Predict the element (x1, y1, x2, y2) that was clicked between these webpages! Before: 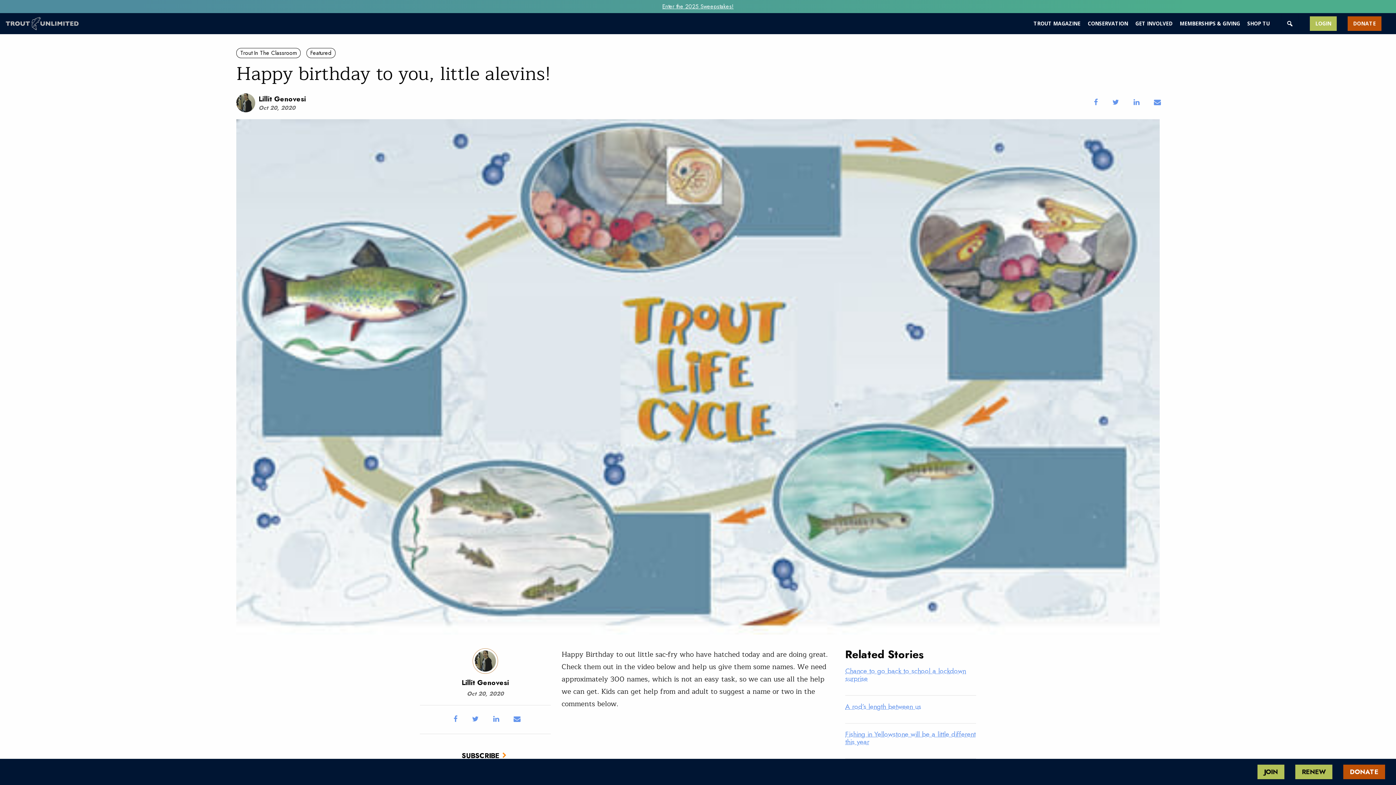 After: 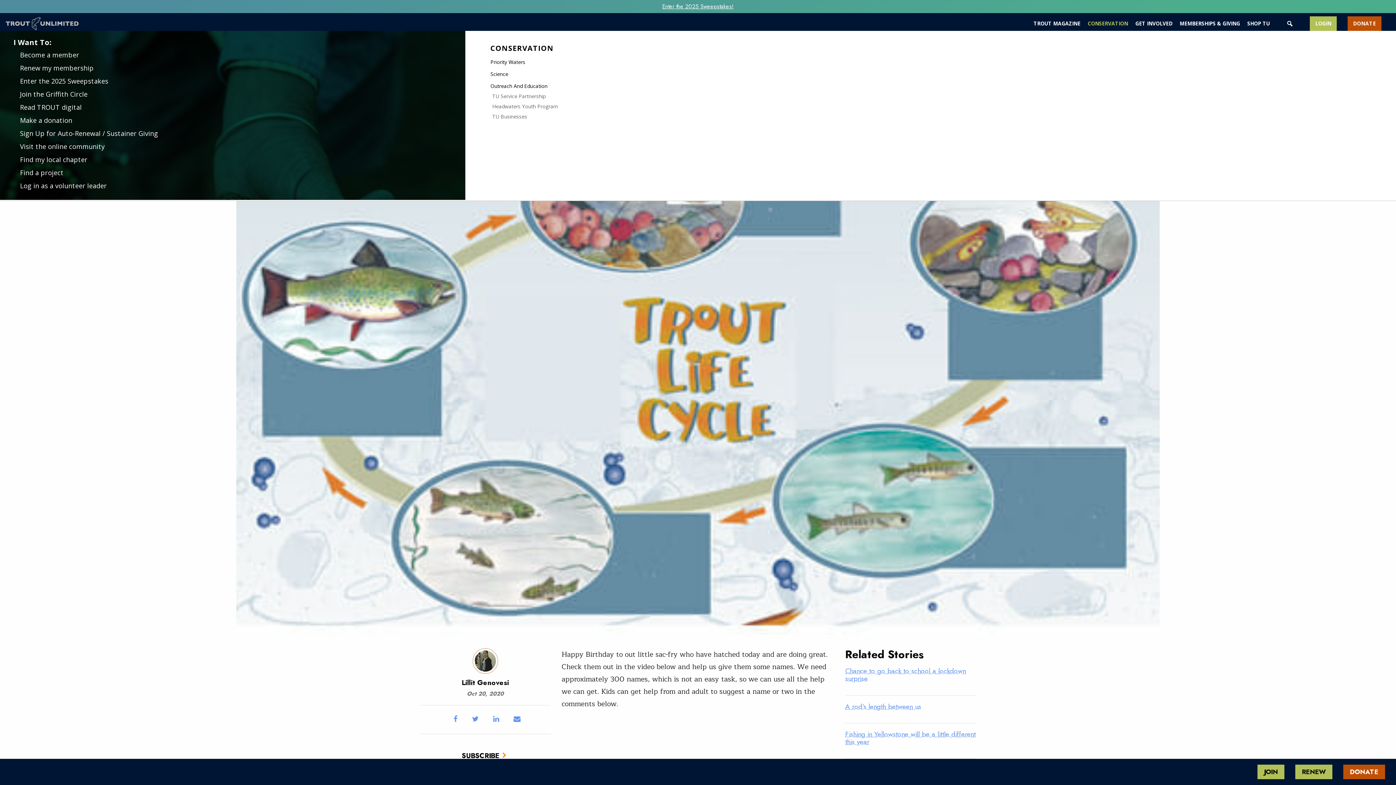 Action: label: CONSERVATION bbox: (1088, 16, 1130, 30)